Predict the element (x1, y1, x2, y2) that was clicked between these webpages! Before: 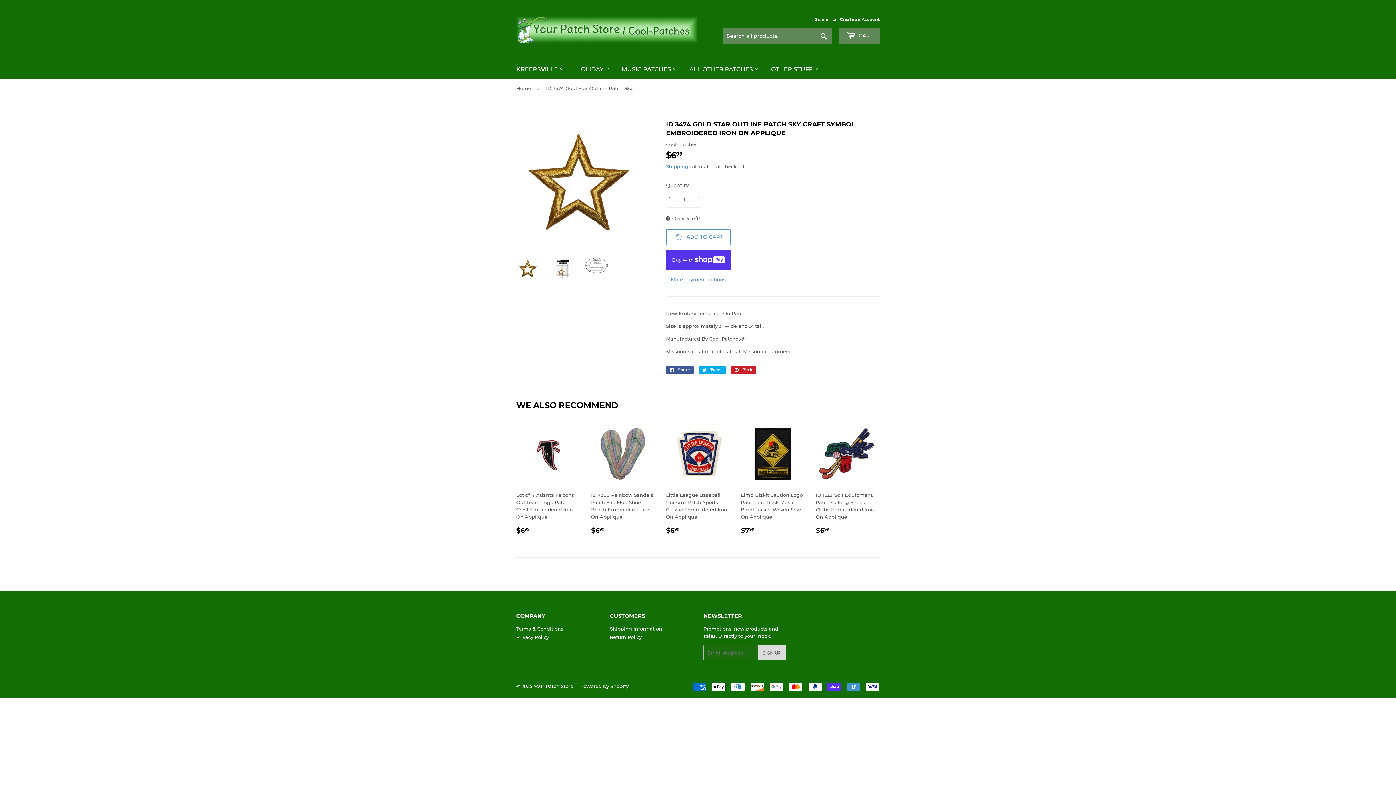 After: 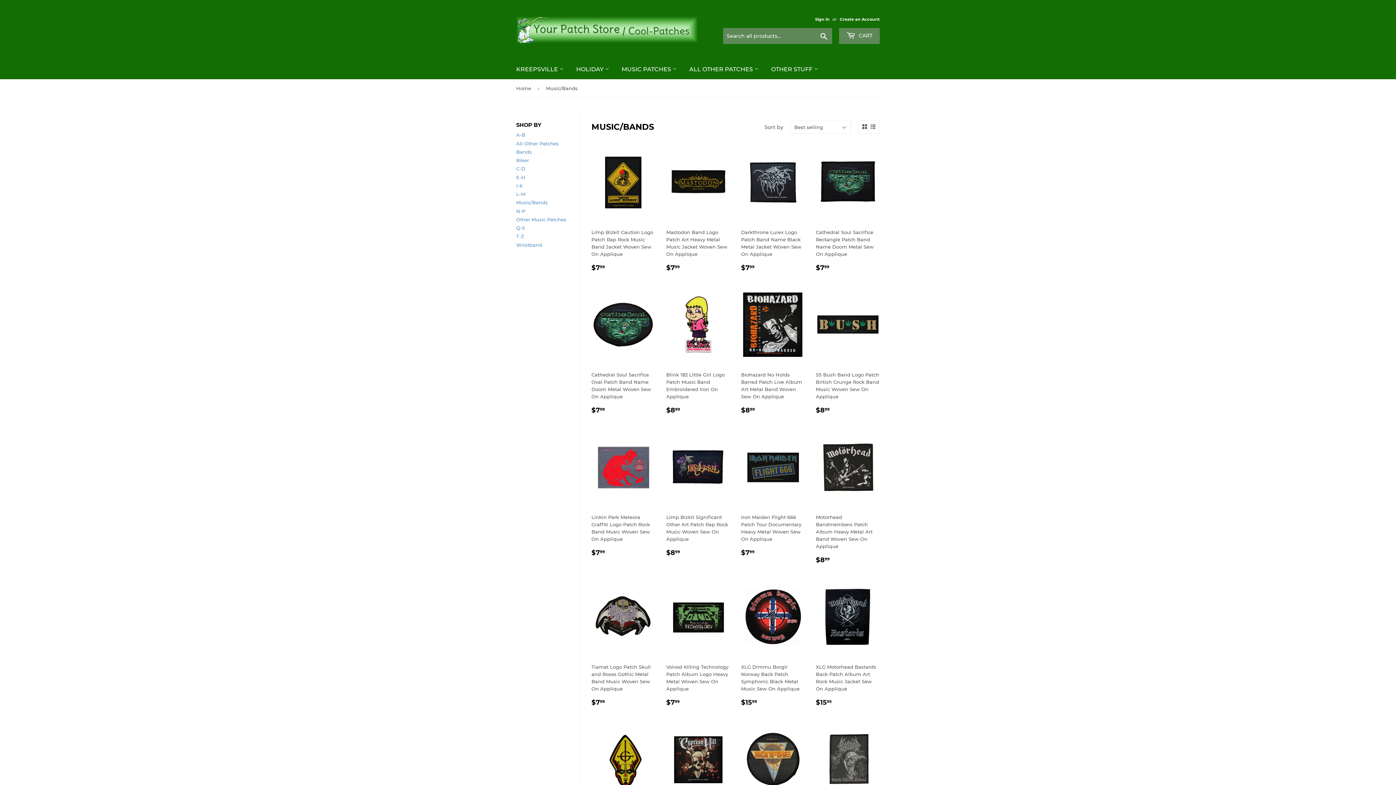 Action: bbox: (616, 59, 682, 79) label: MUSIC PATCHES 